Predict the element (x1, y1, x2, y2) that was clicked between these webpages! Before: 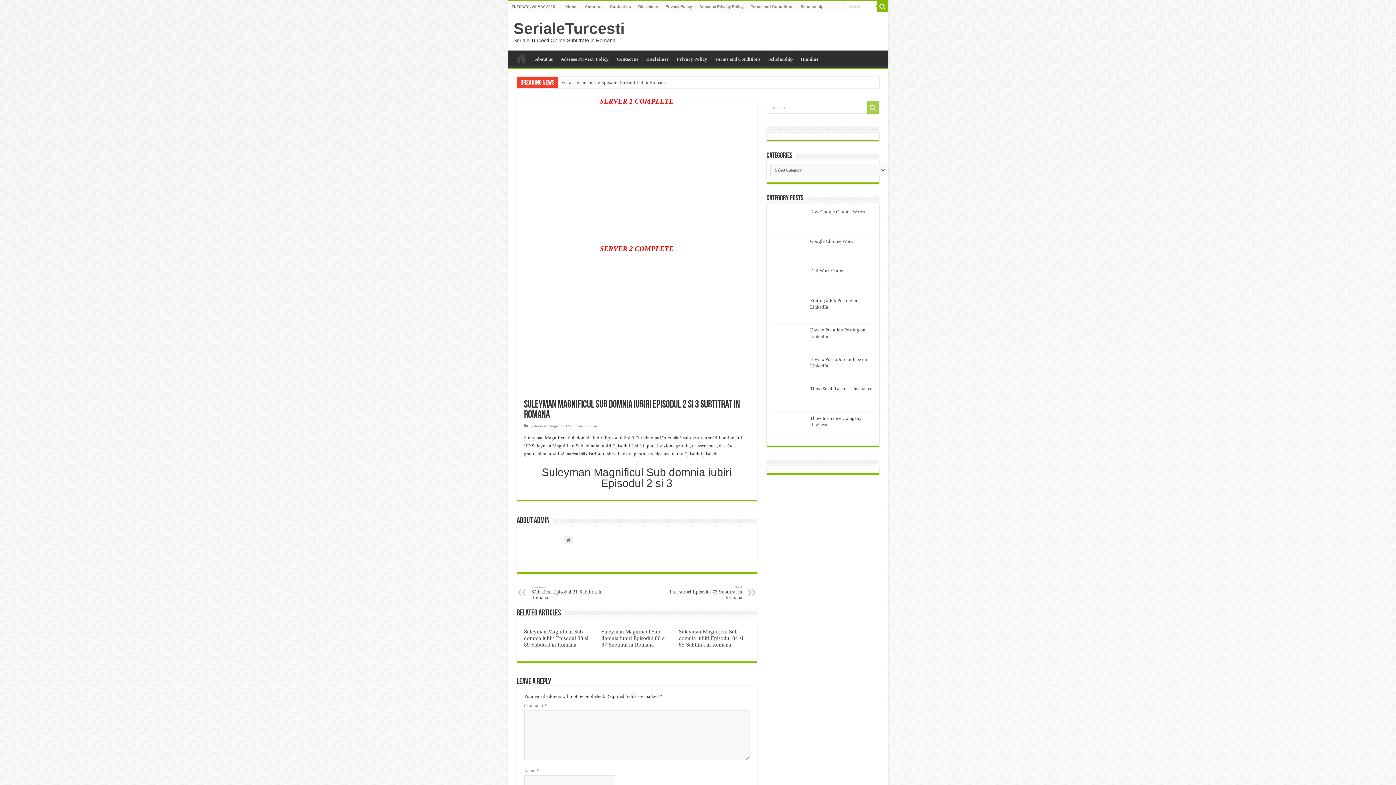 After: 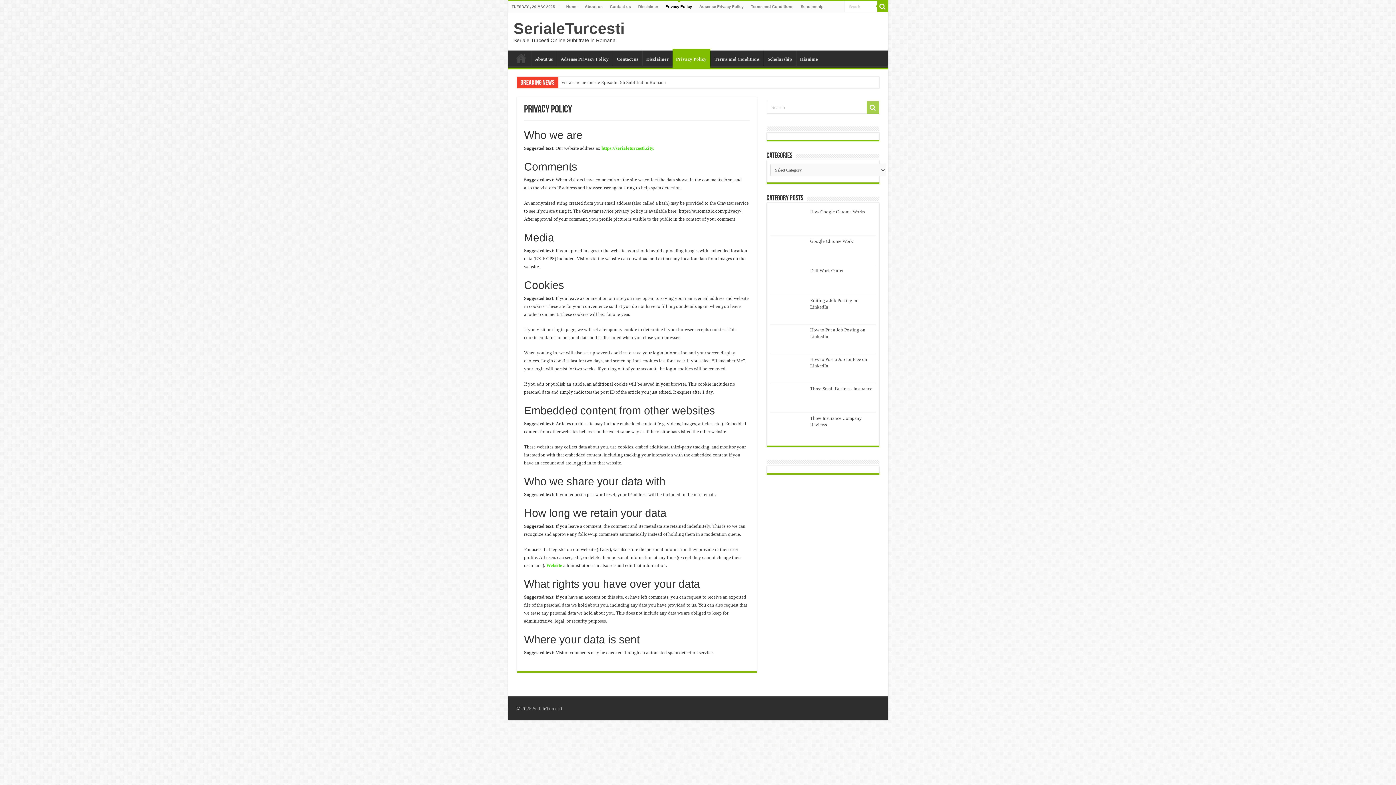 Action: bbox: (672, 50, 711, 65) label: Privacy Policy